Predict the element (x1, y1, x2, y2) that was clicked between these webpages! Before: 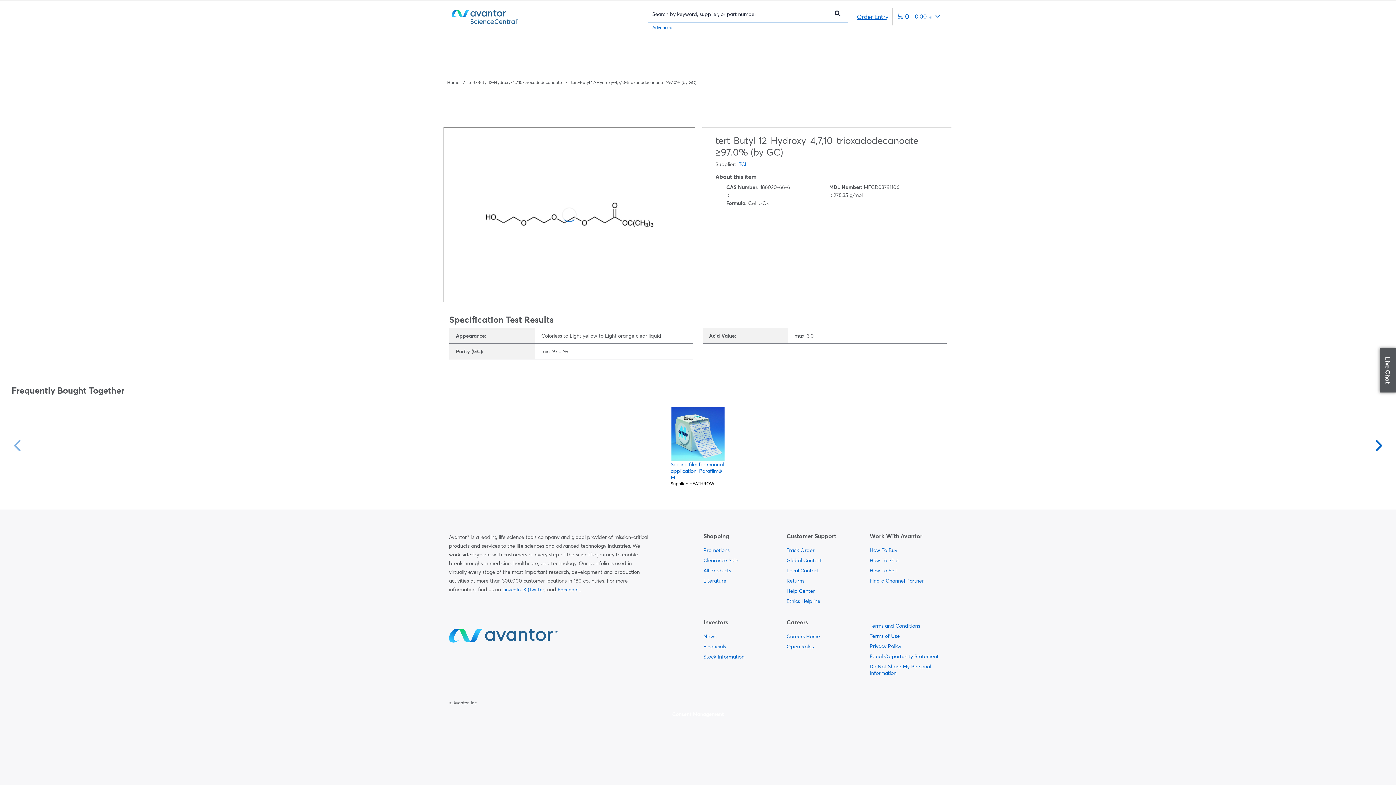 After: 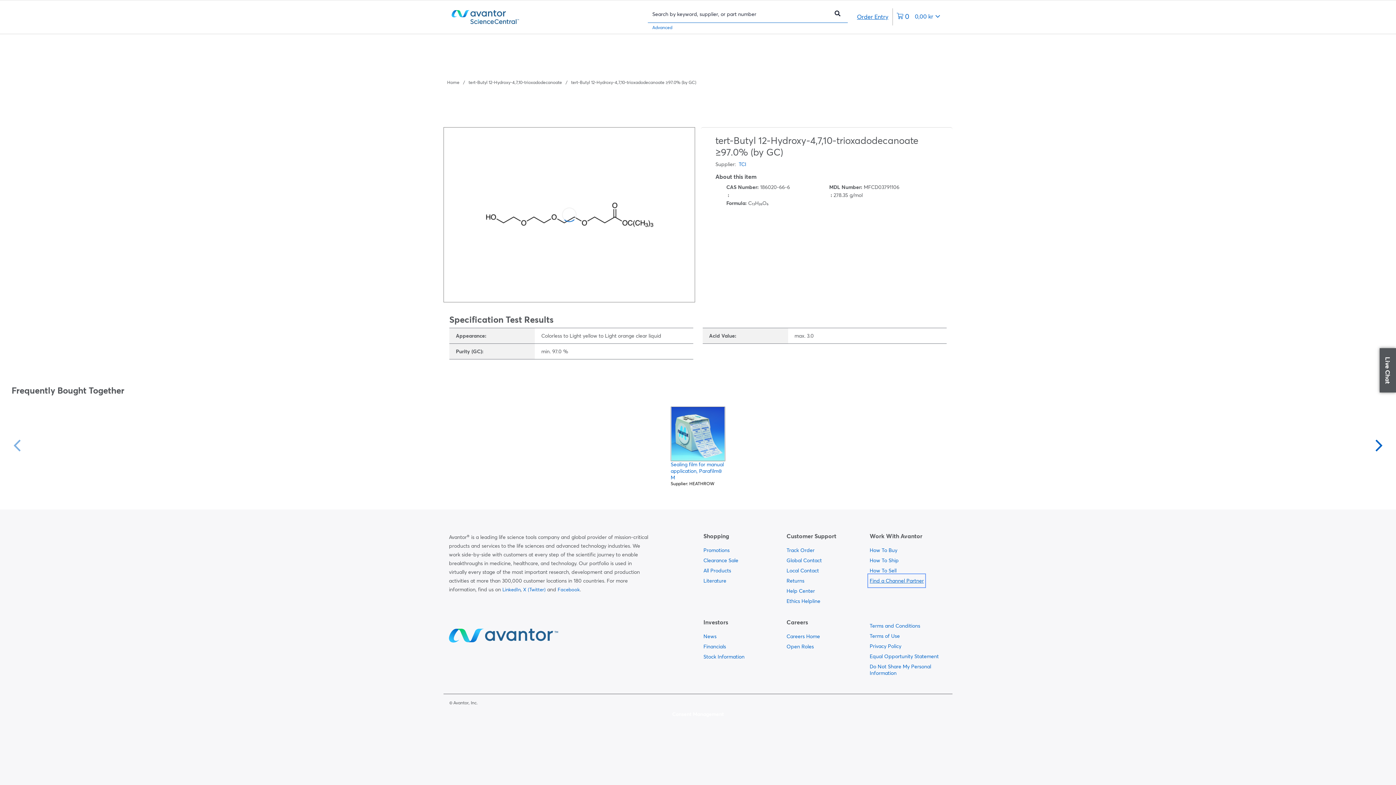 Action: bbox: (869, 575, 924, 586) label:  